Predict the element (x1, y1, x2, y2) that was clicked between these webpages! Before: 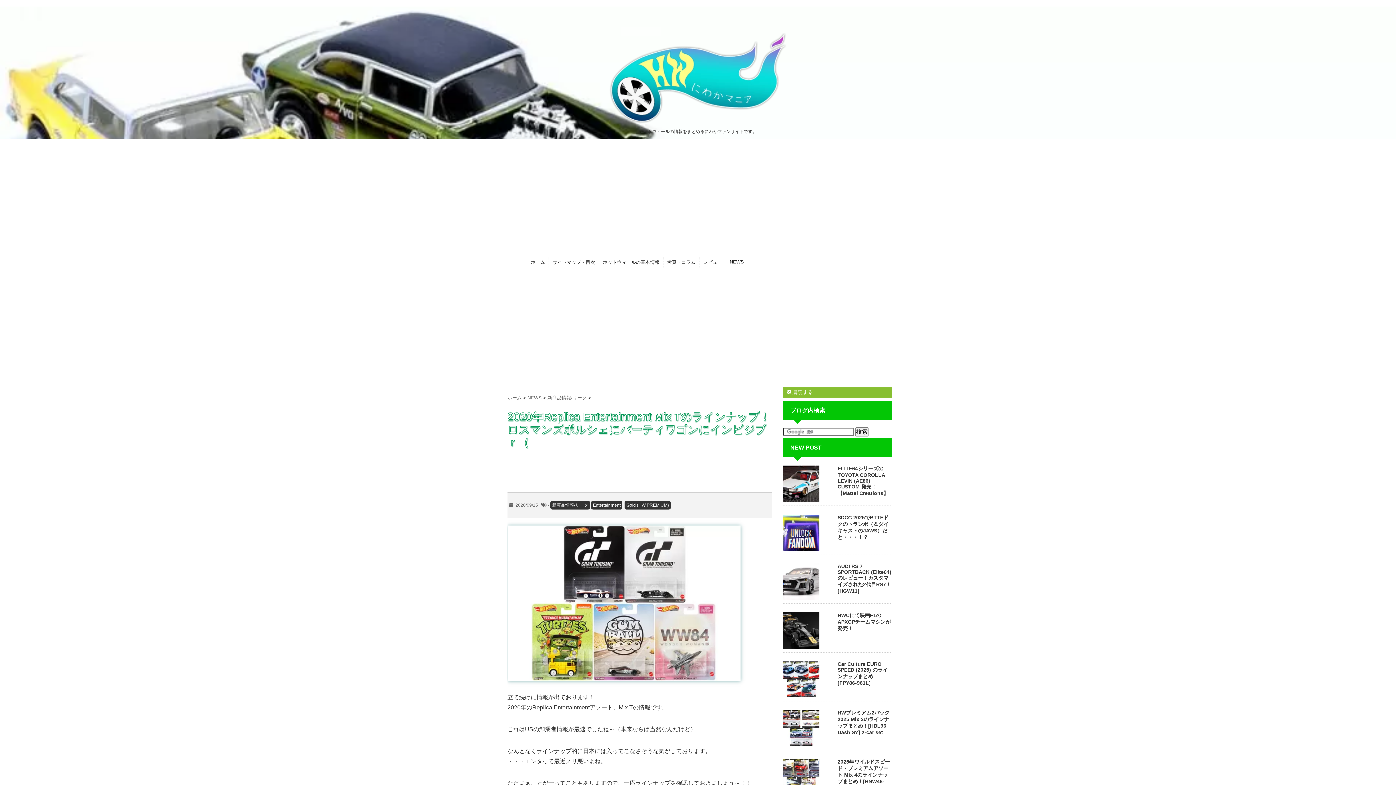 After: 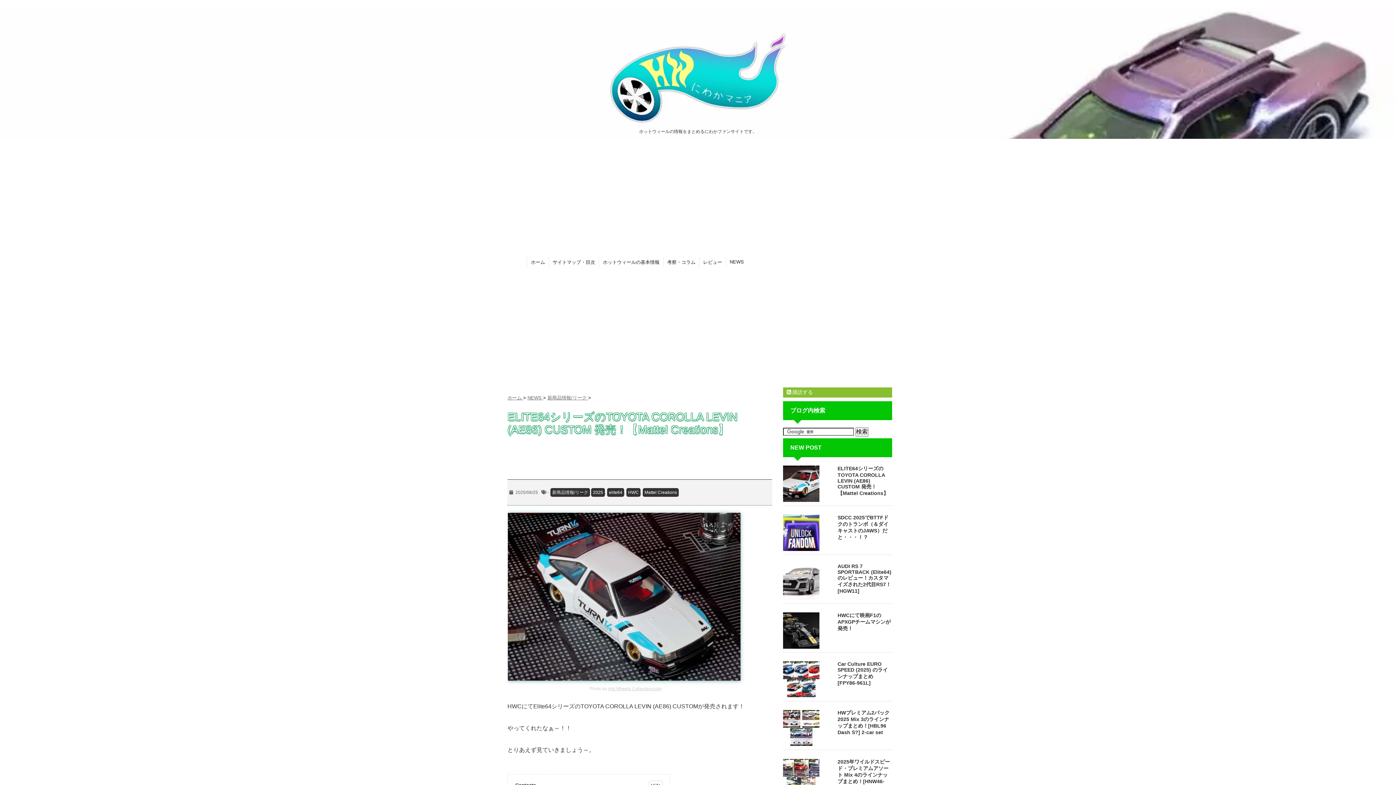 Action: label: ELITE64シリーズのTOYOTA COROLLA LEVIN (AE86) CUSTOM 発売！【Mattel Creations】 bbox: (837, 465, 888, 496)